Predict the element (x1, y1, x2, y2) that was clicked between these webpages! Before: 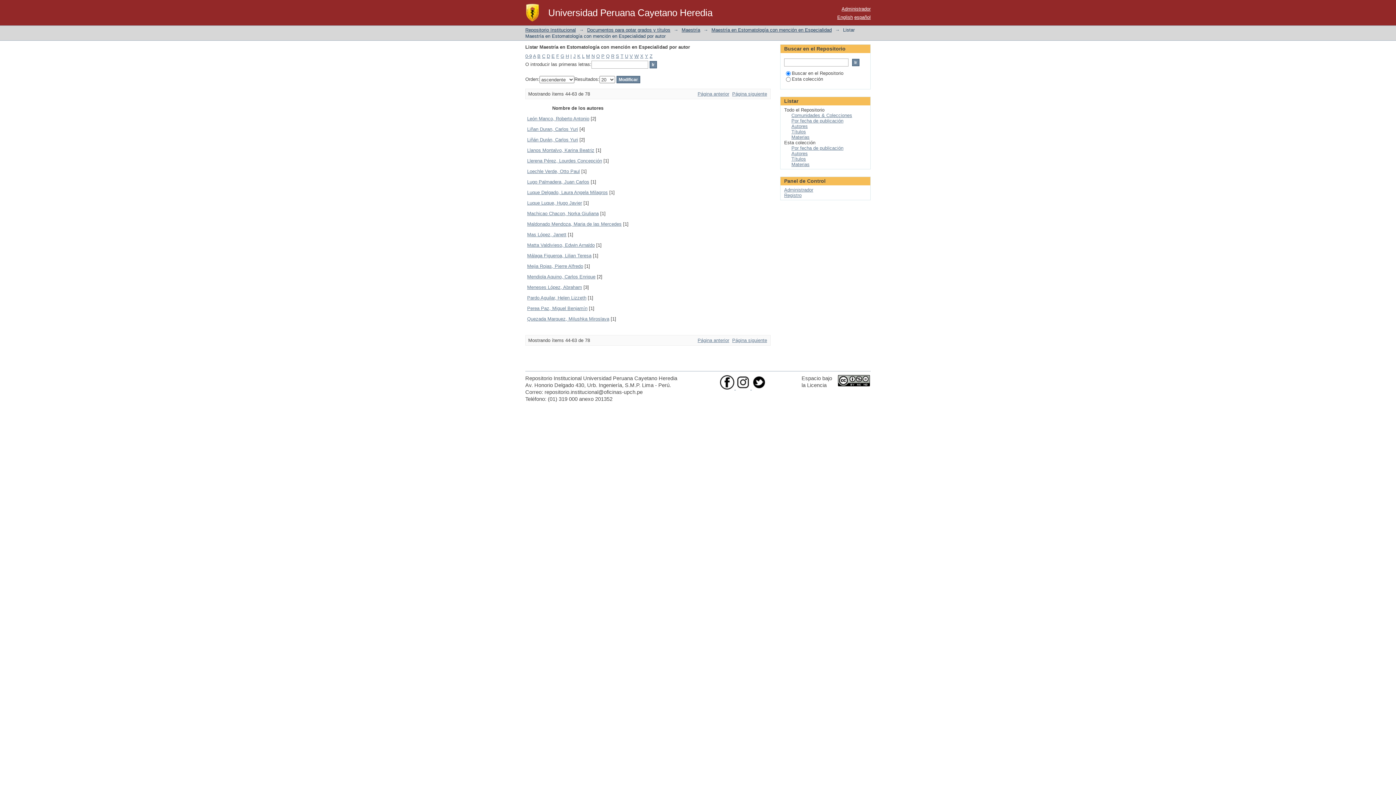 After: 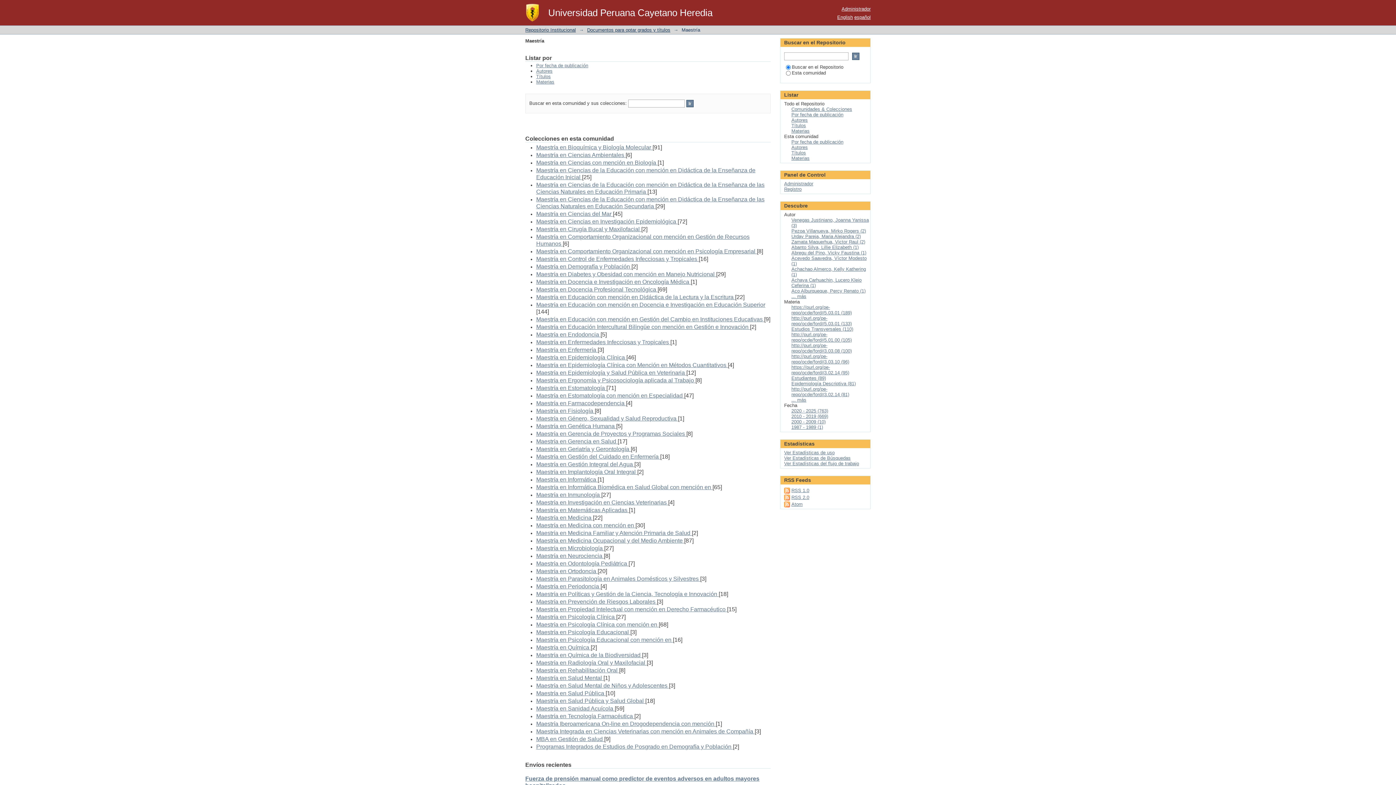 Action: label: Maestría bbox: (681, 27, 700, 32)